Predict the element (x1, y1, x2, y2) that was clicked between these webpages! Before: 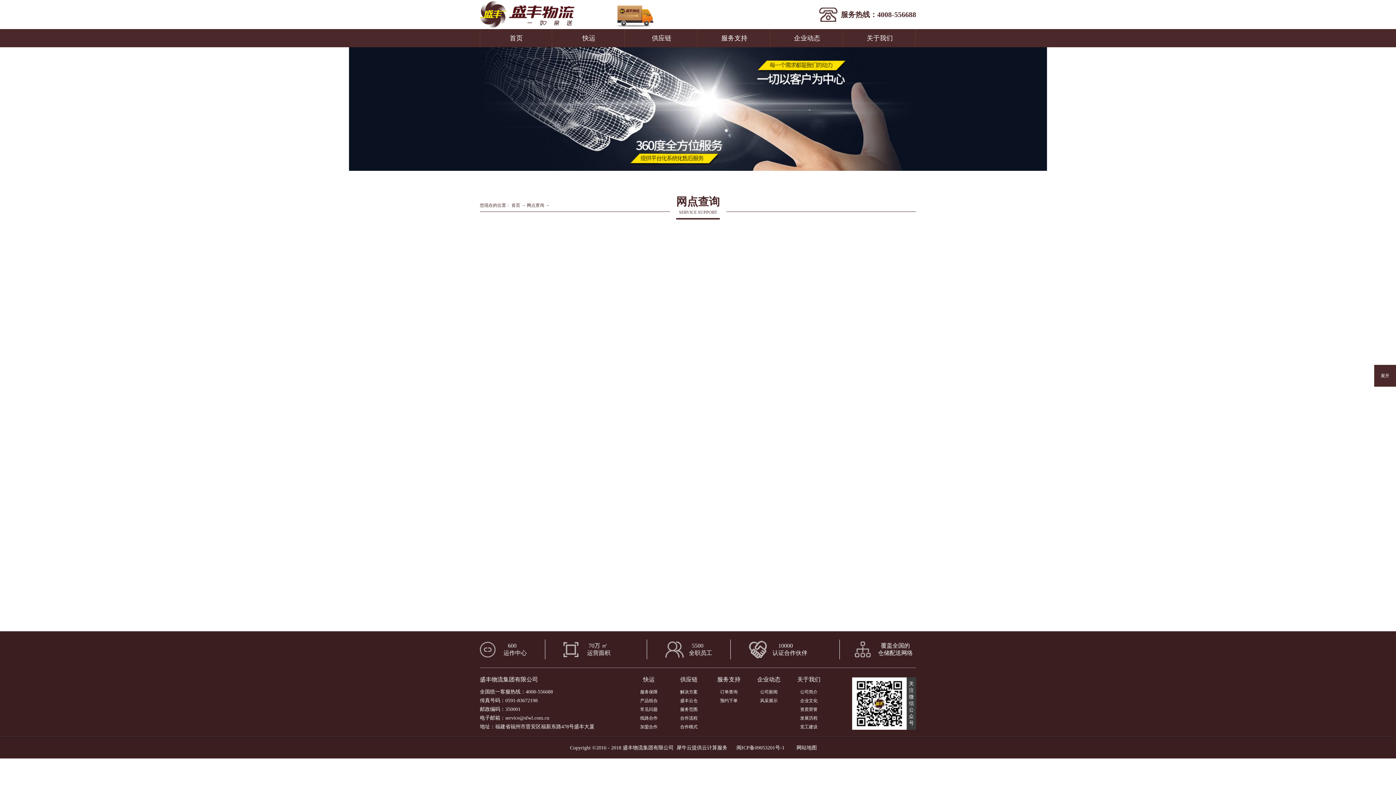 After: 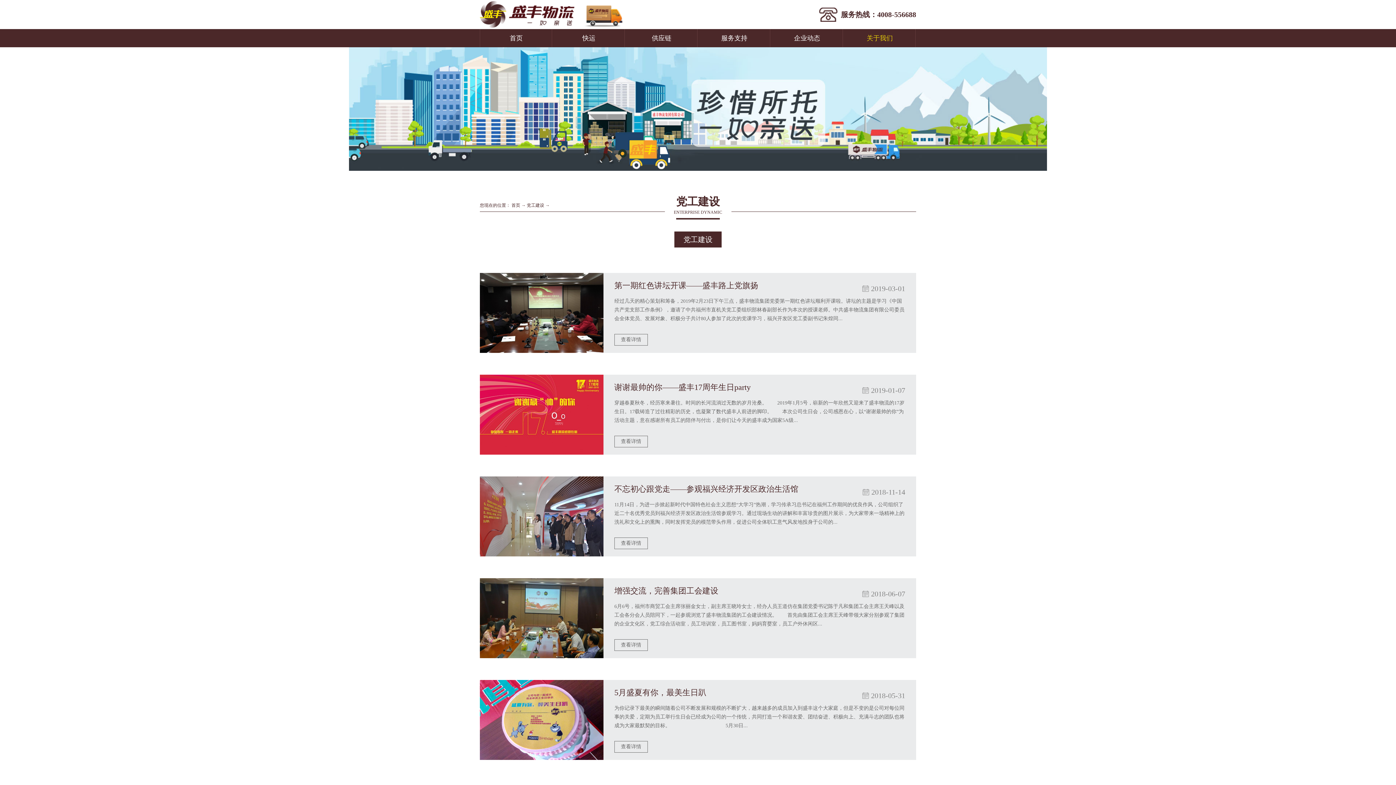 Action: bbox: (789, 722, 829, 731) label: 党工建设